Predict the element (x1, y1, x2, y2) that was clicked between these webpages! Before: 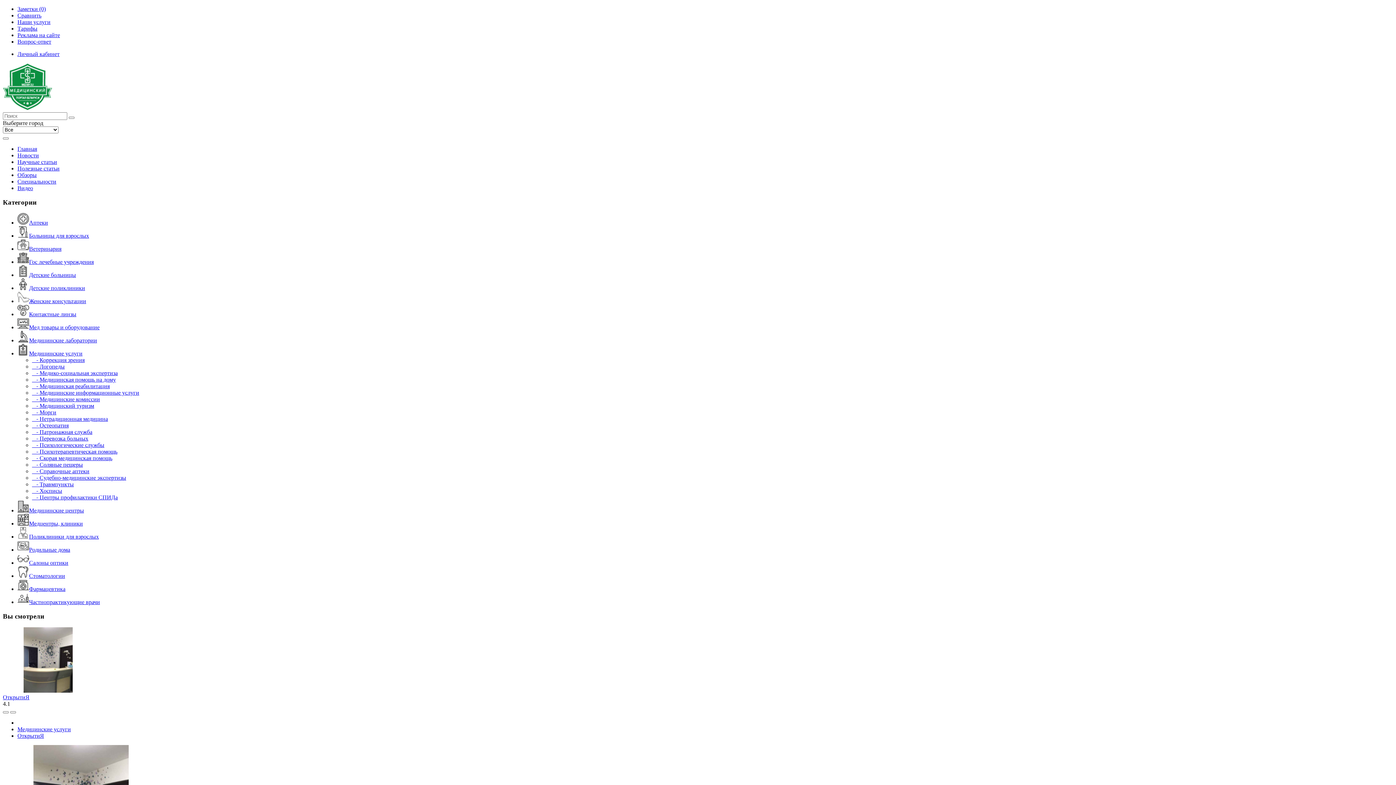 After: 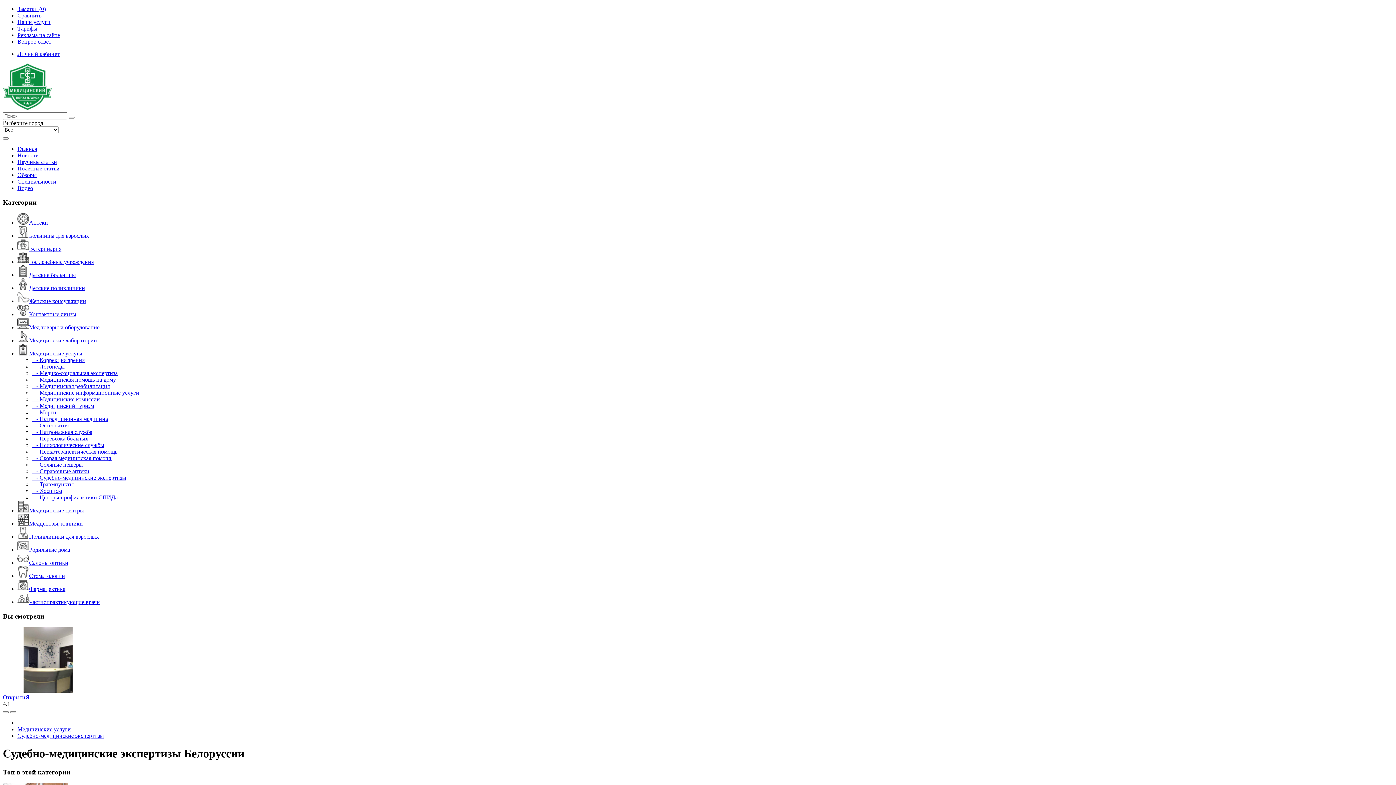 Action: label:    - Судебно-медицинские экспертизы bbox: (32, 475, 126, 481)